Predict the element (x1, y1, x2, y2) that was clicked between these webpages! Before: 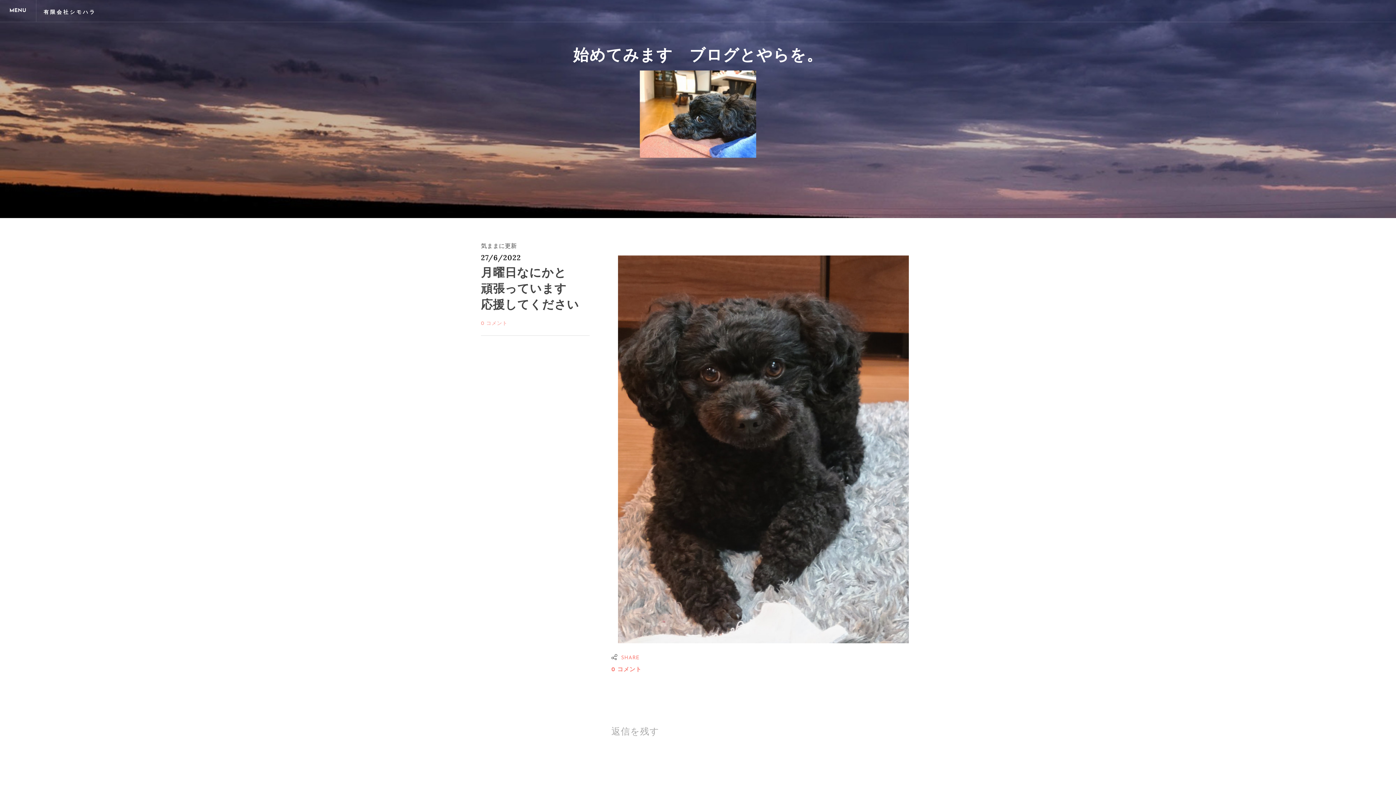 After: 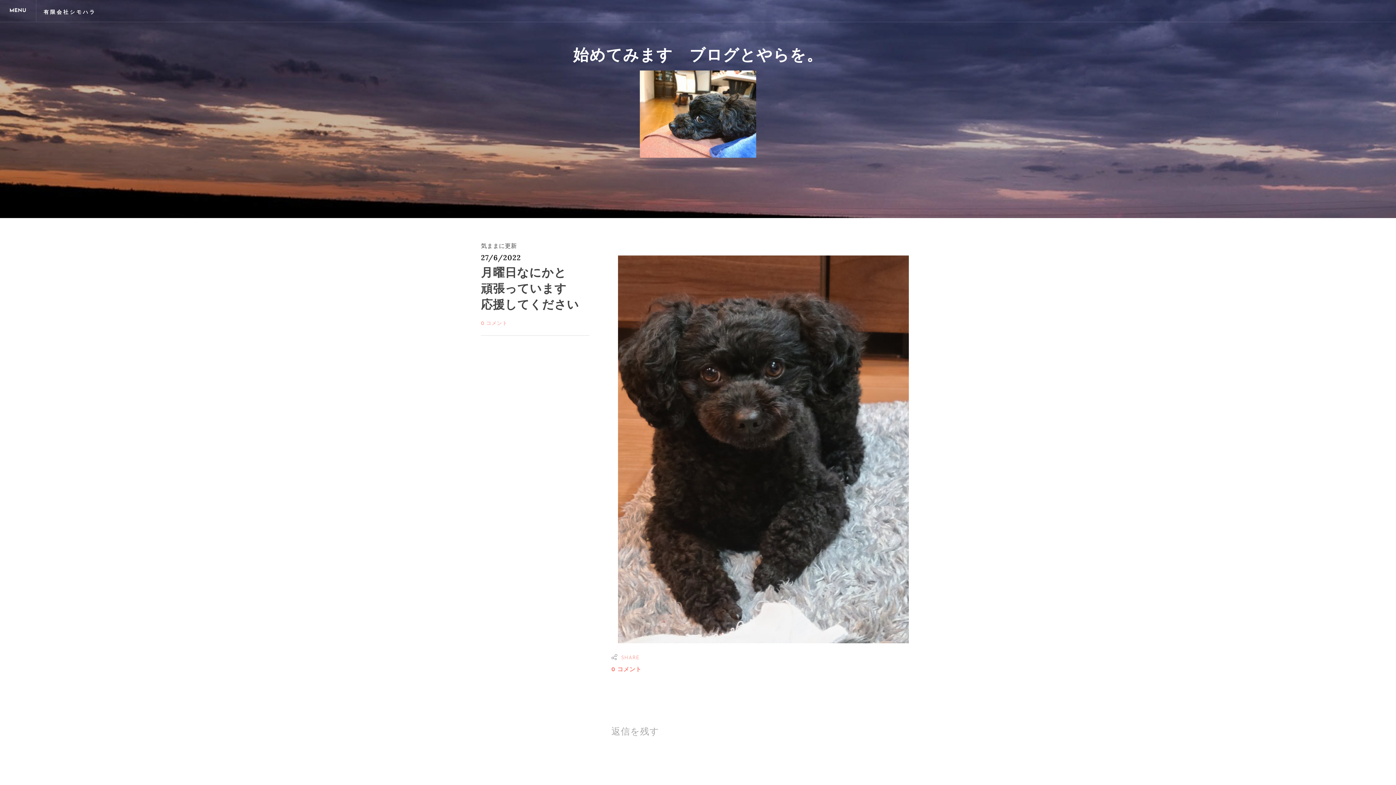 Action: bbox: (611, 655, 639, 661) label:  SHARE